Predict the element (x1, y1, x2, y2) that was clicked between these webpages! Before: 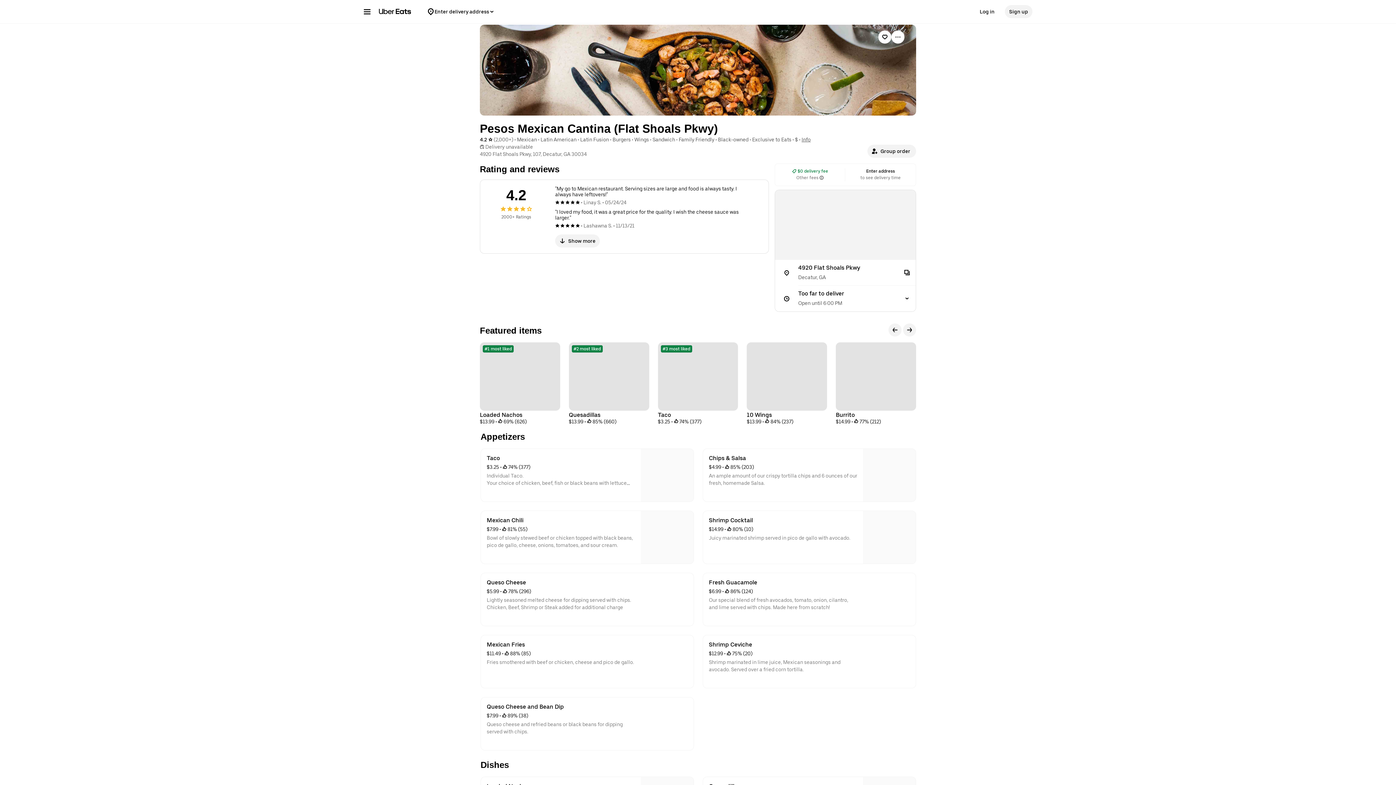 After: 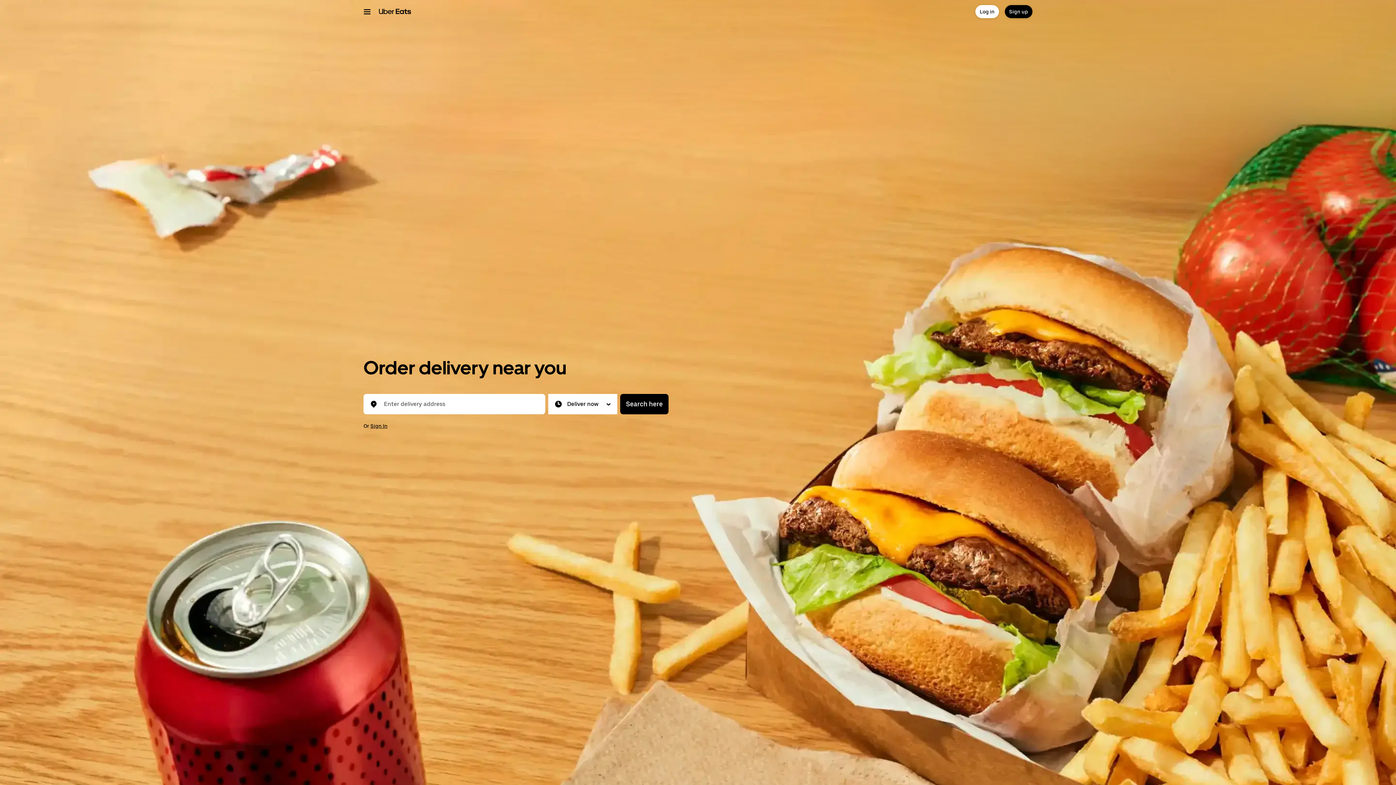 Action: bbox: (378, 8, 411, 14)